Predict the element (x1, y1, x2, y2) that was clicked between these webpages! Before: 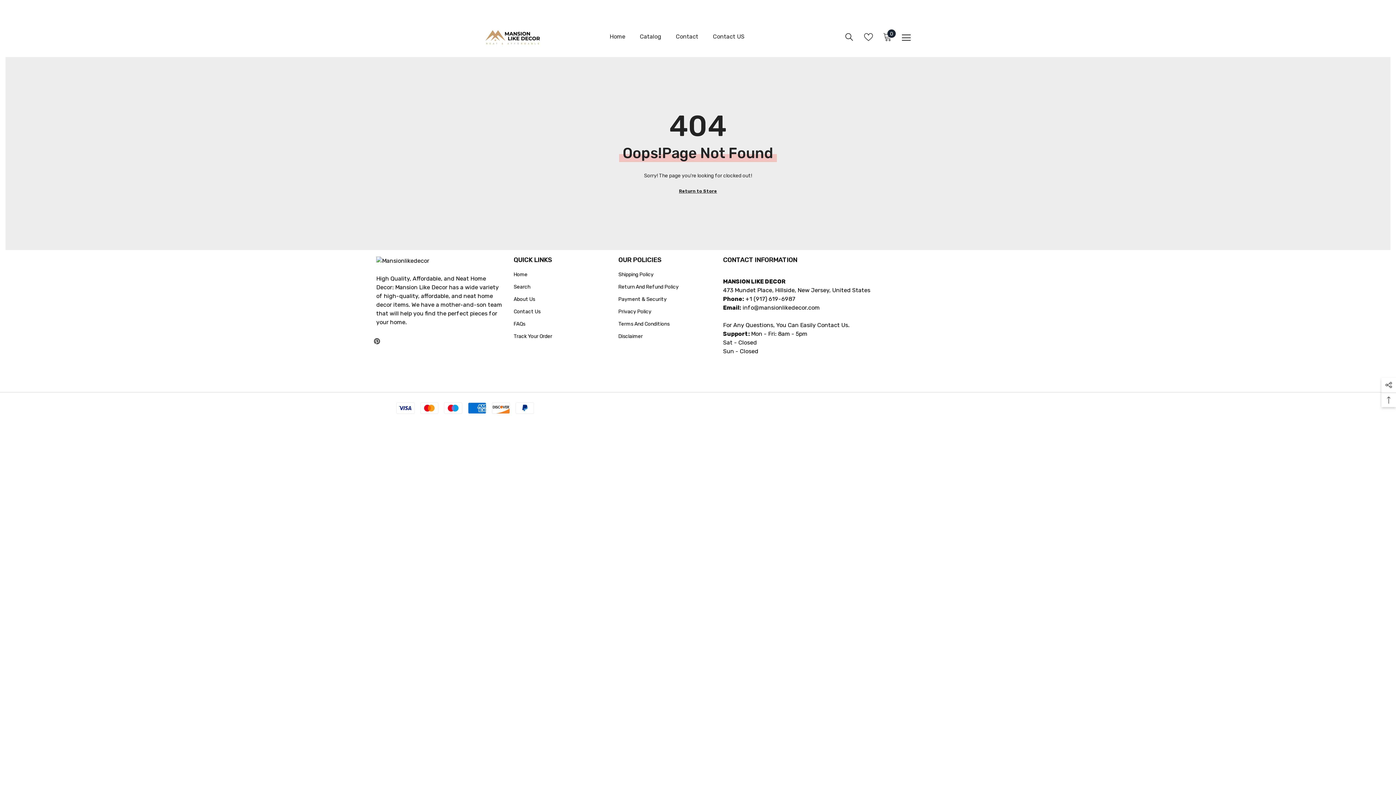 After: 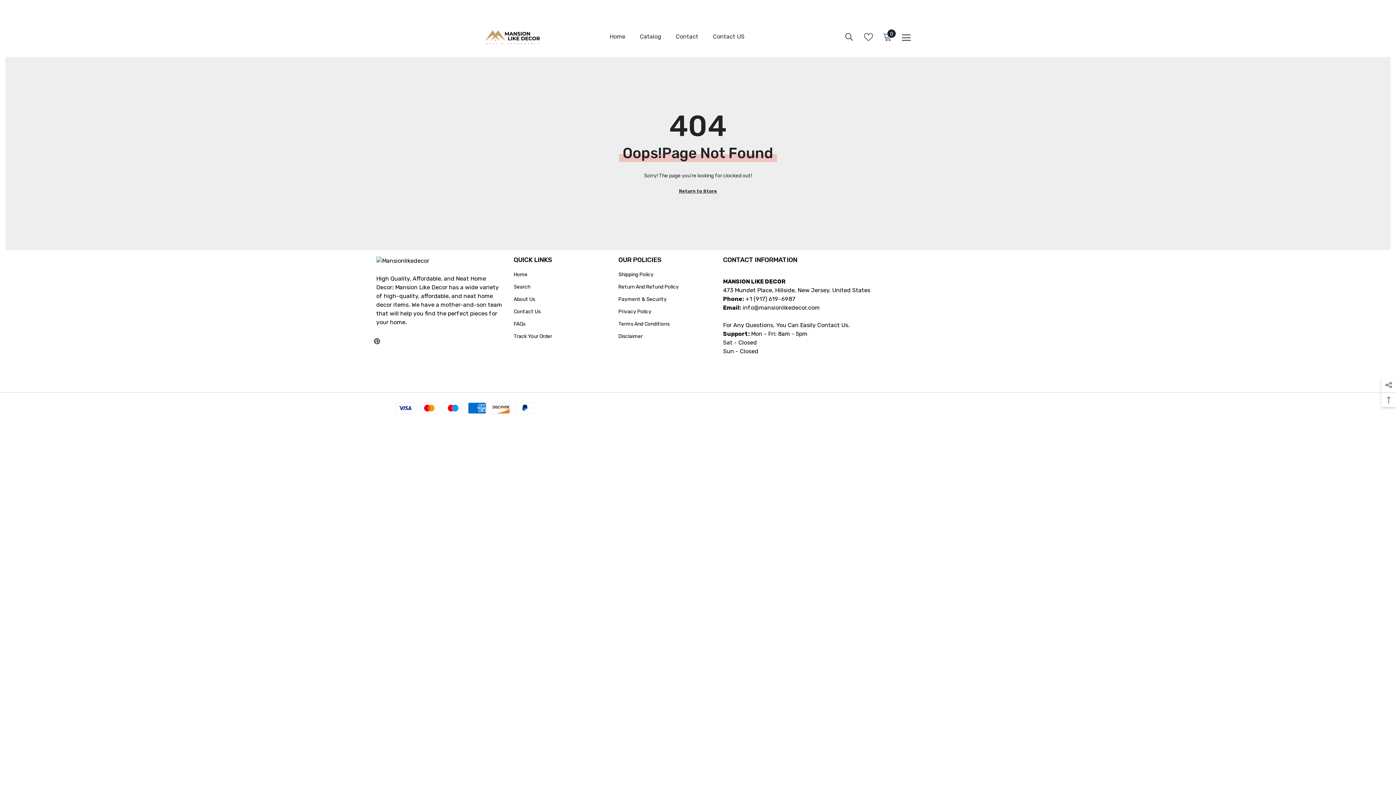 Action: bbox: (864, 32, 873, 41)